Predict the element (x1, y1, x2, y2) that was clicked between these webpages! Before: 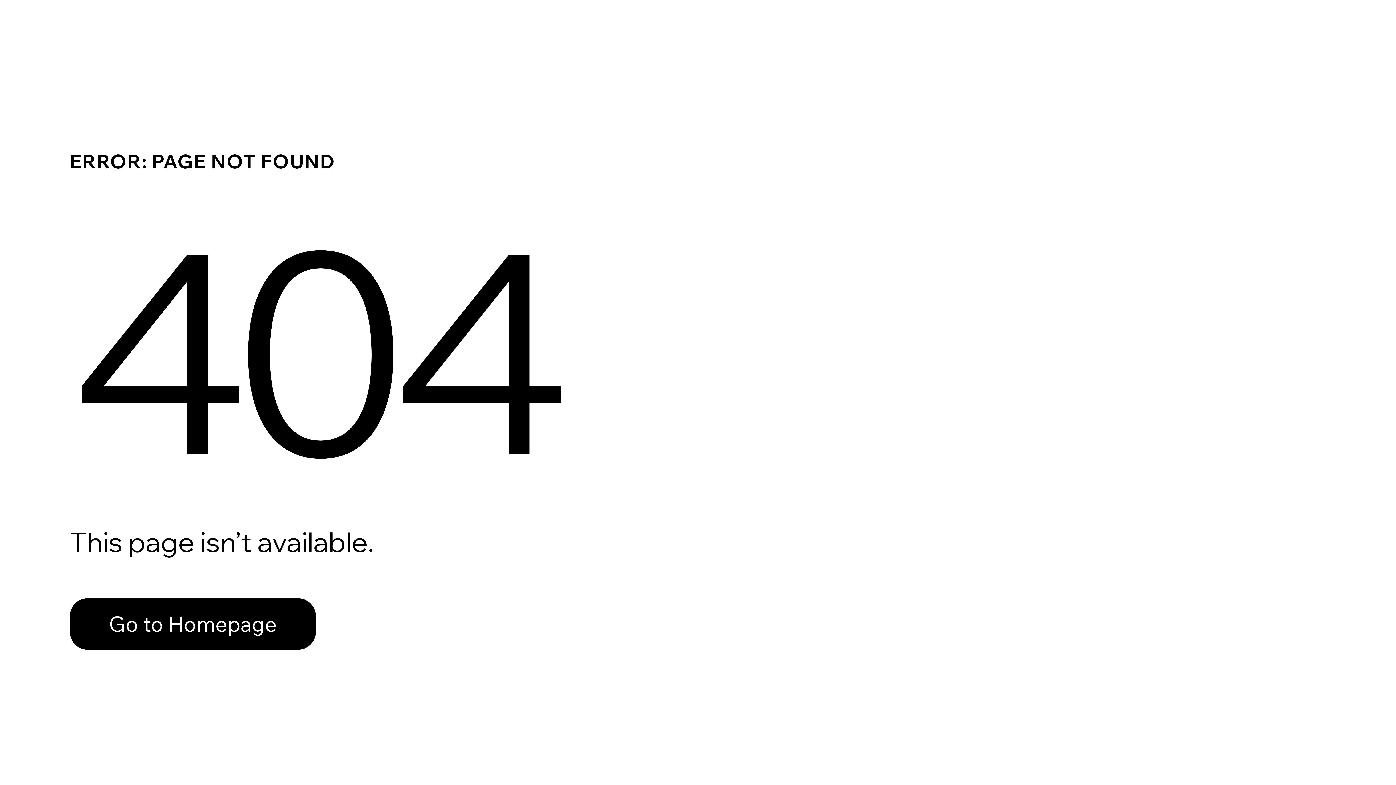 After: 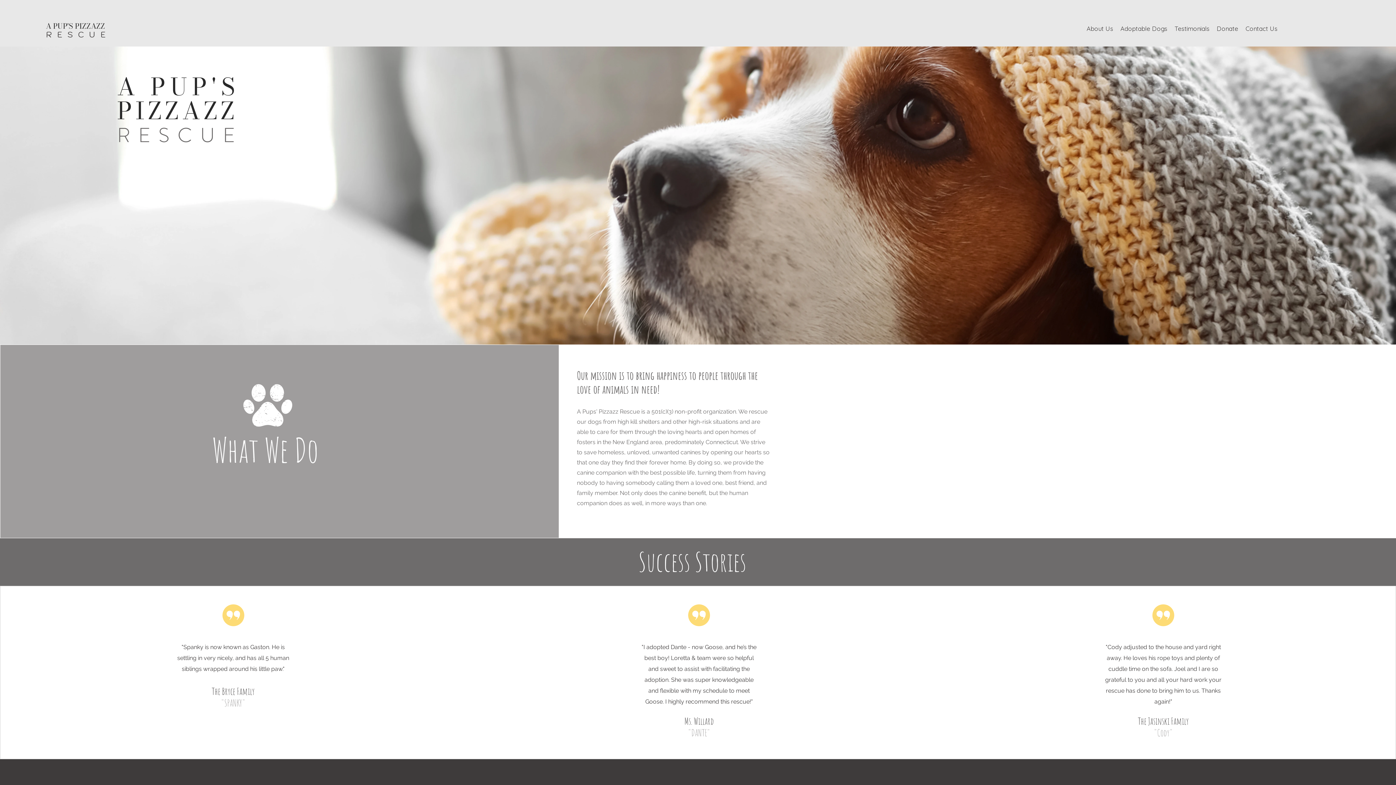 Action: bbox: (69, 582, 768, 659) label: Go to Homepage